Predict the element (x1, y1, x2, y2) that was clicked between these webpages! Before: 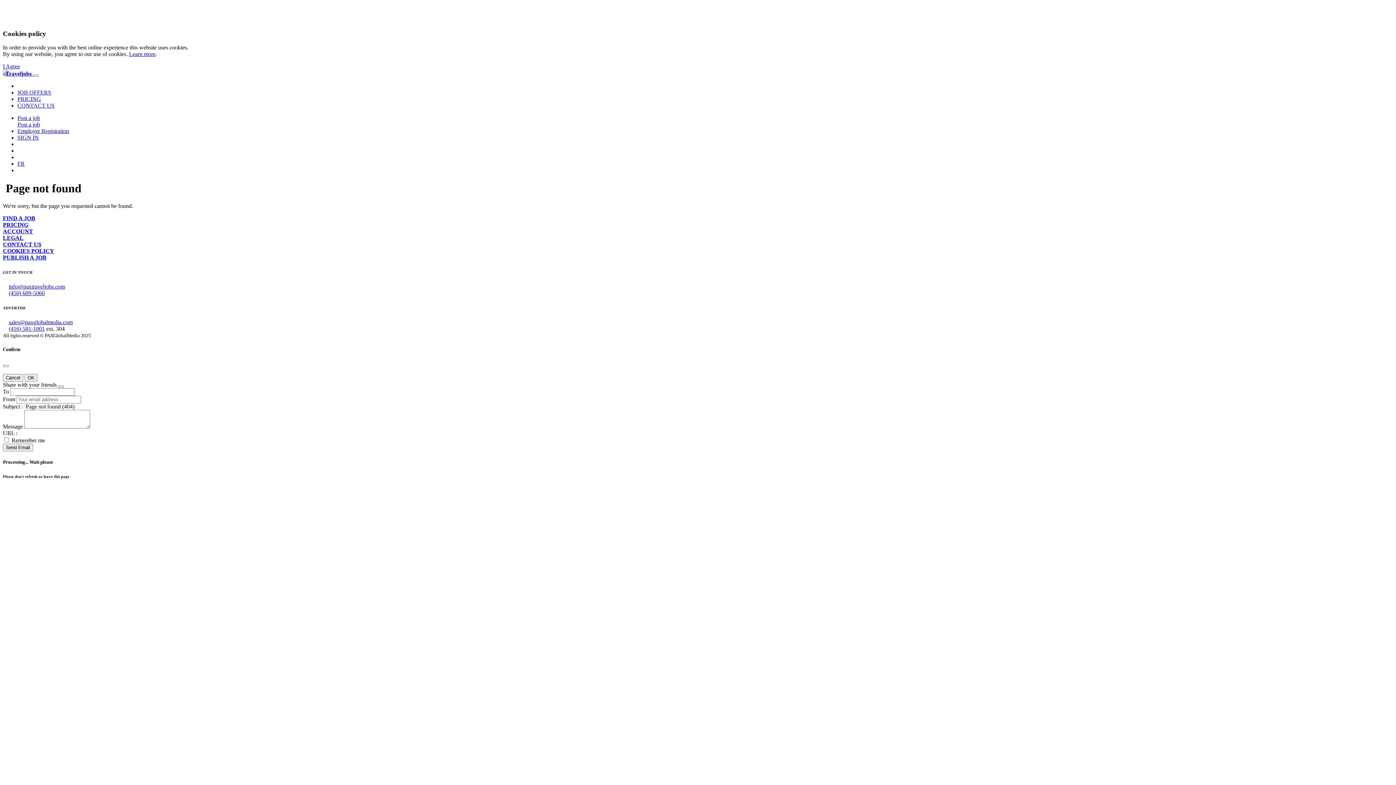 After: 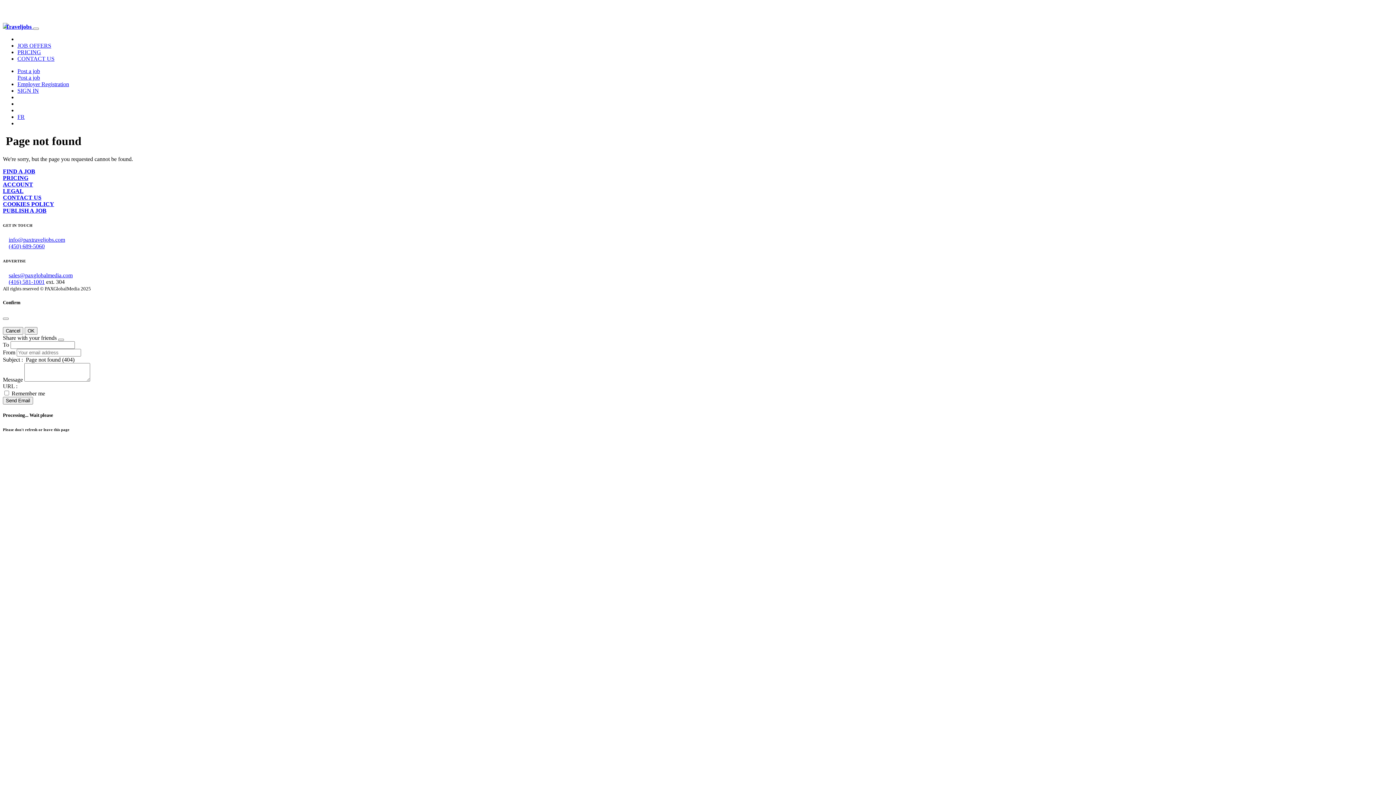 Action: bbox: (2, 63, 20, 69) label: I Agree